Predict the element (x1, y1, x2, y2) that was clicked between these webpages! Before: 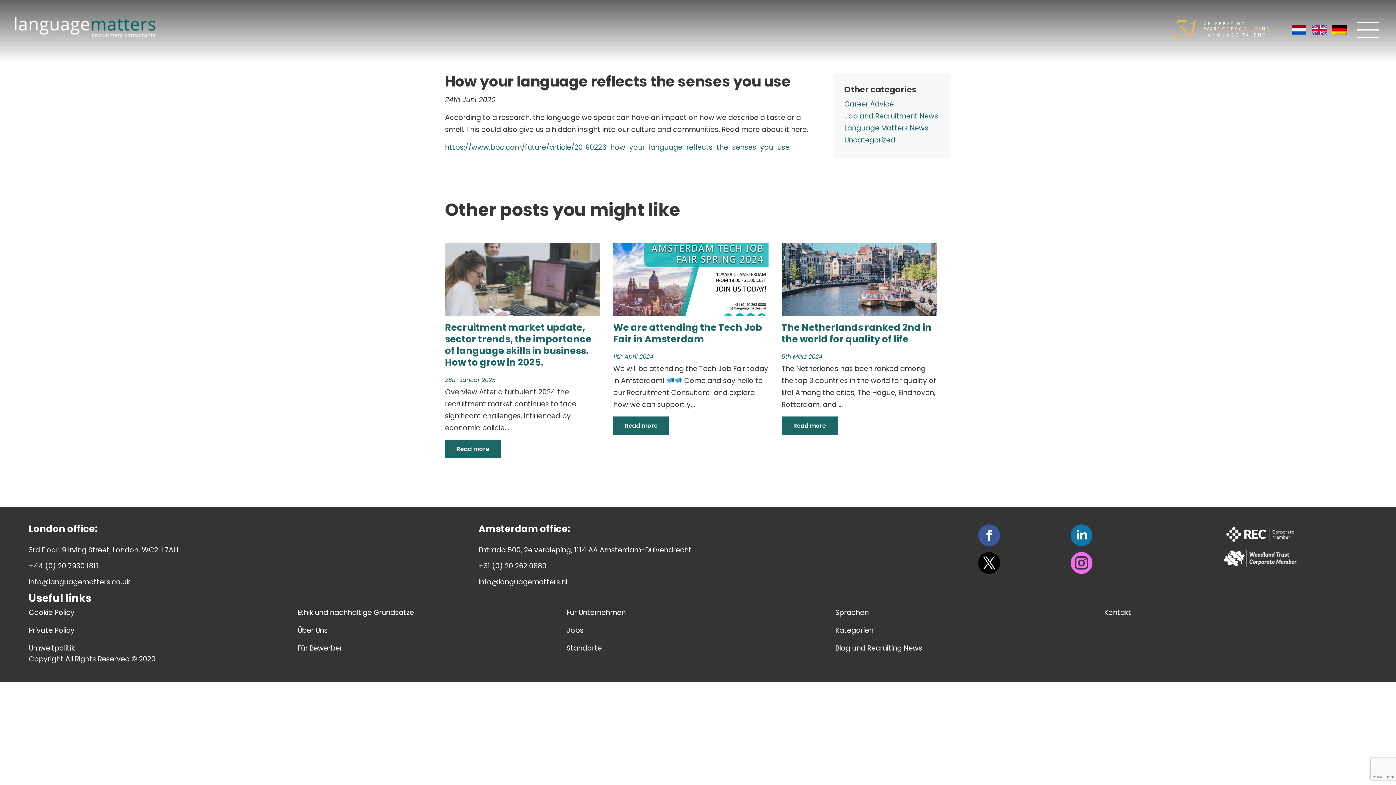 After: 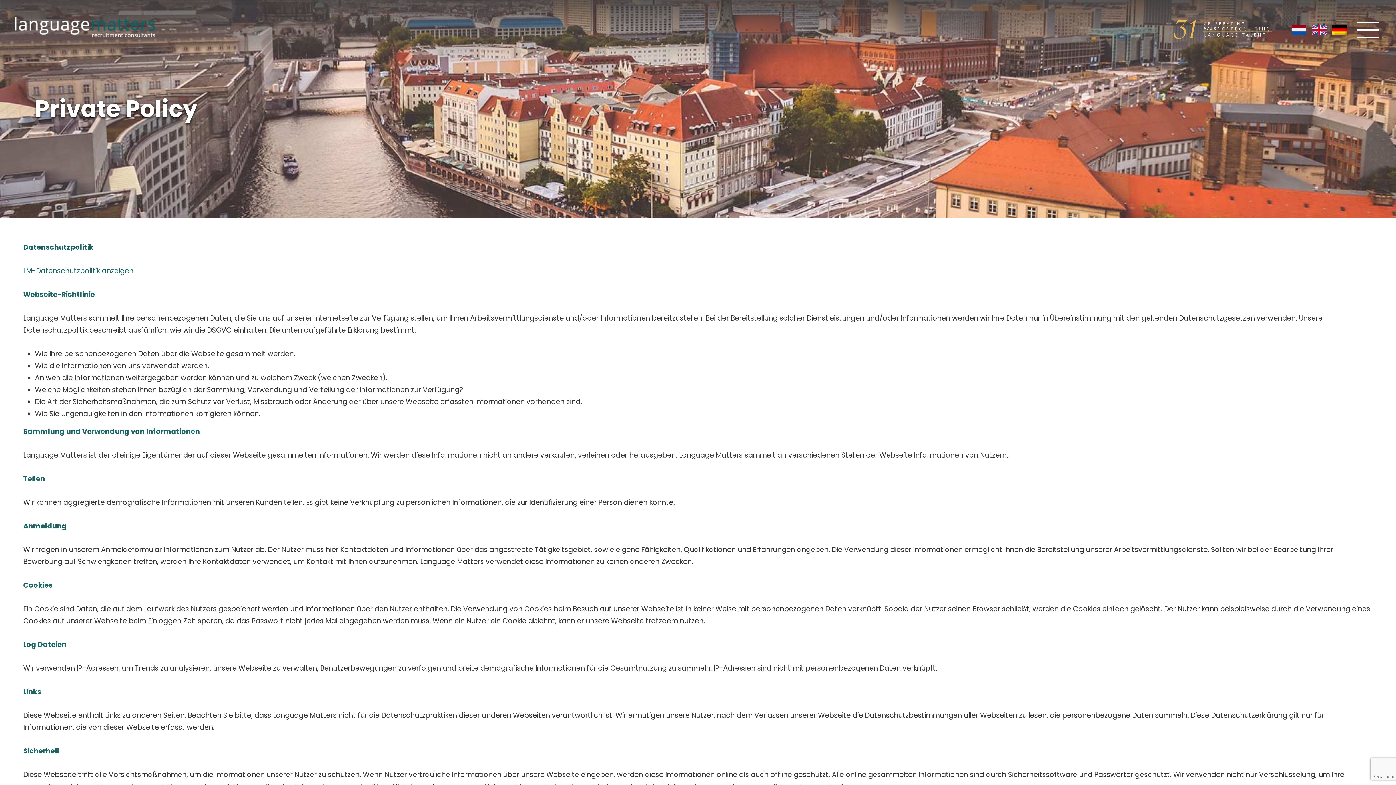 Action: label: Private Policy bbox: (28, 625, 74, 635)